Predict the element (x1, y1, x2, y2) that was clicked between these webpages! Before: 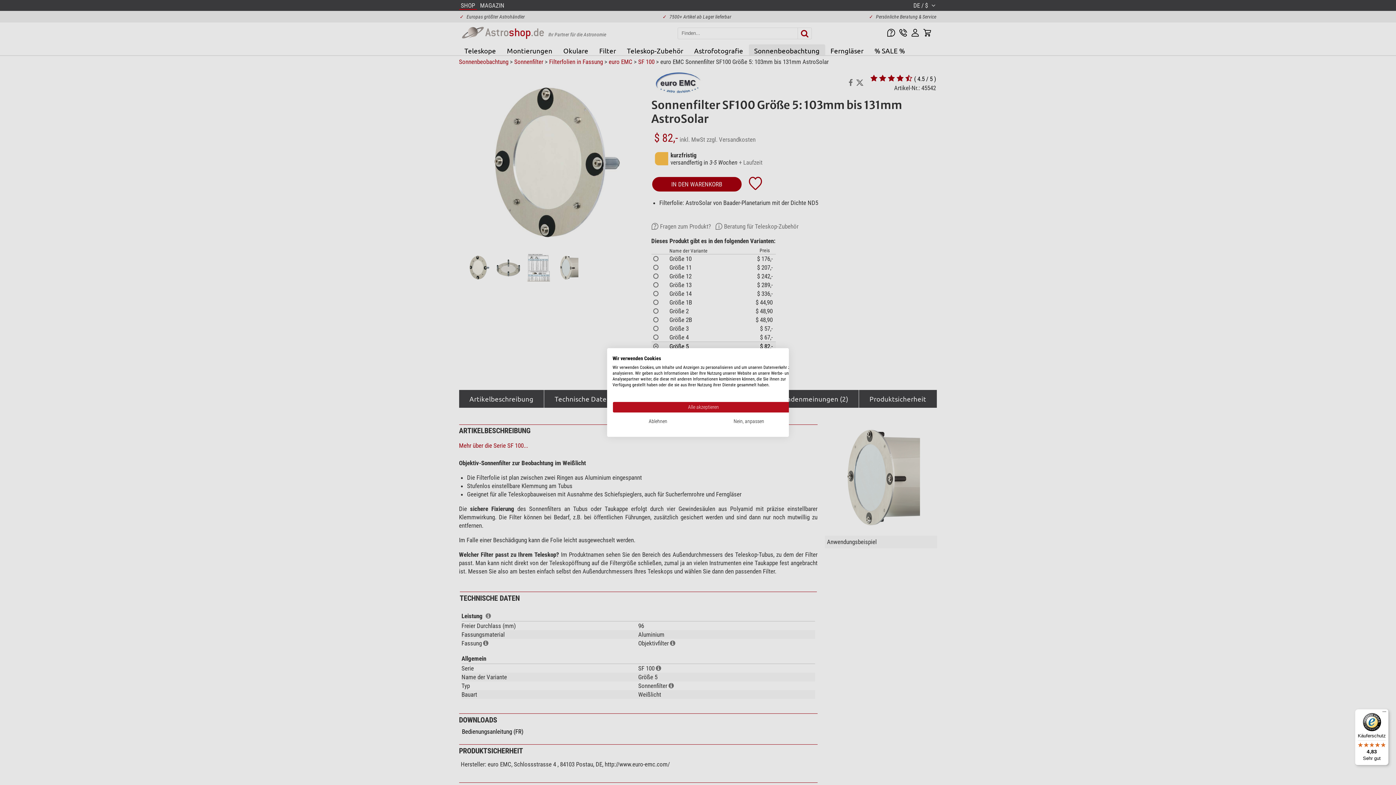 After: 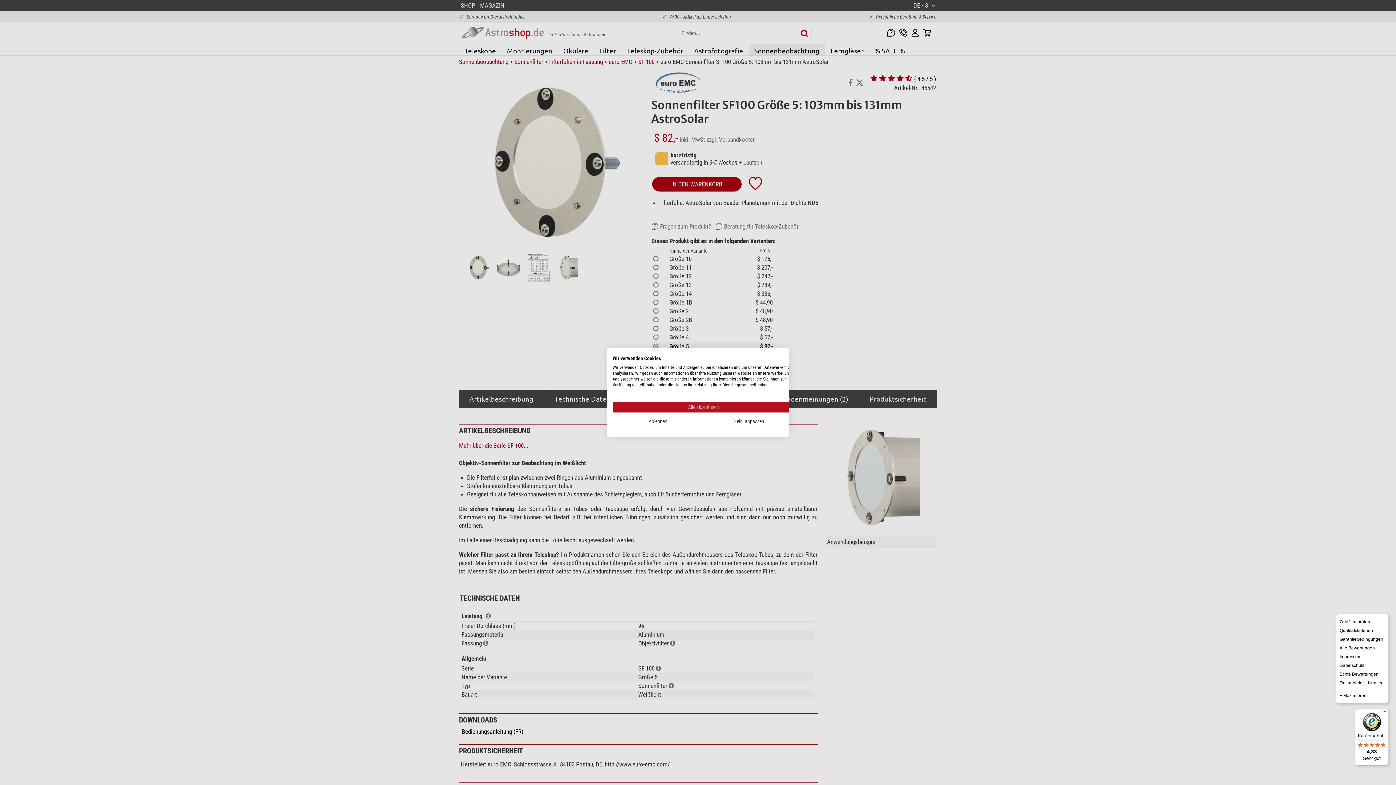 Action: label: Menü bbox: (1380, 709, 1389, 718)